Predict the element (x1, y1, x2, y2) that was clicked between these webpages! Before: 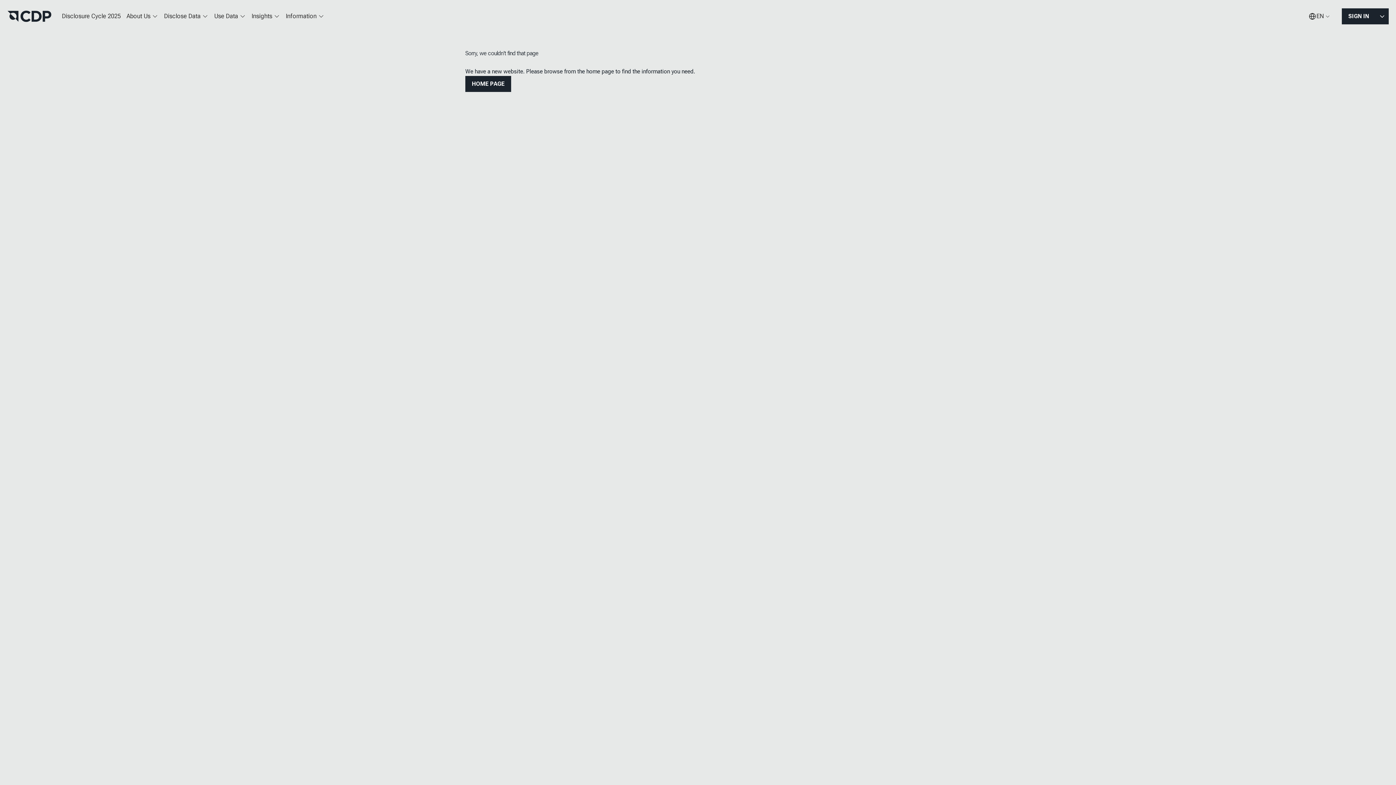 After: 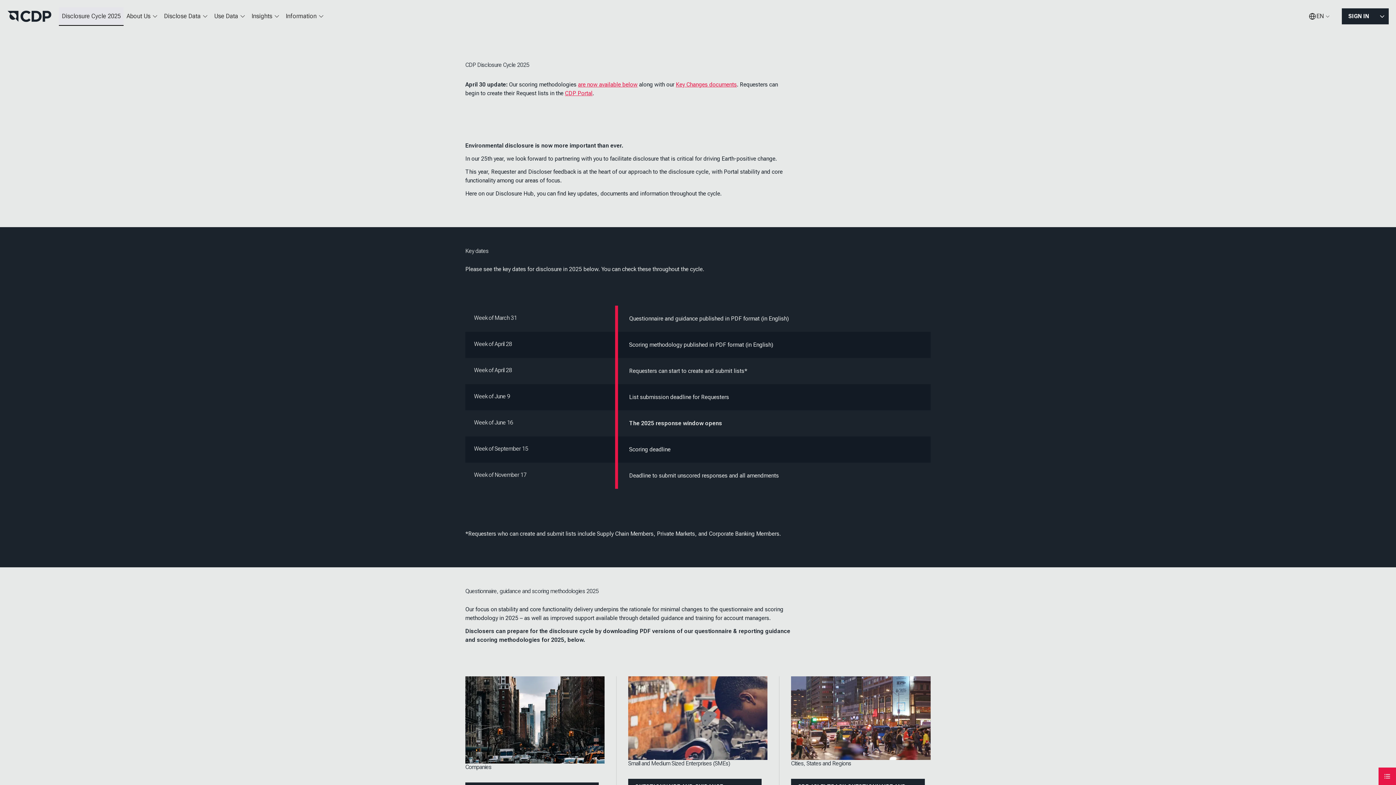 Action: bbox: (58, 7, 123, 25) label: Disclosure Cycle 2025